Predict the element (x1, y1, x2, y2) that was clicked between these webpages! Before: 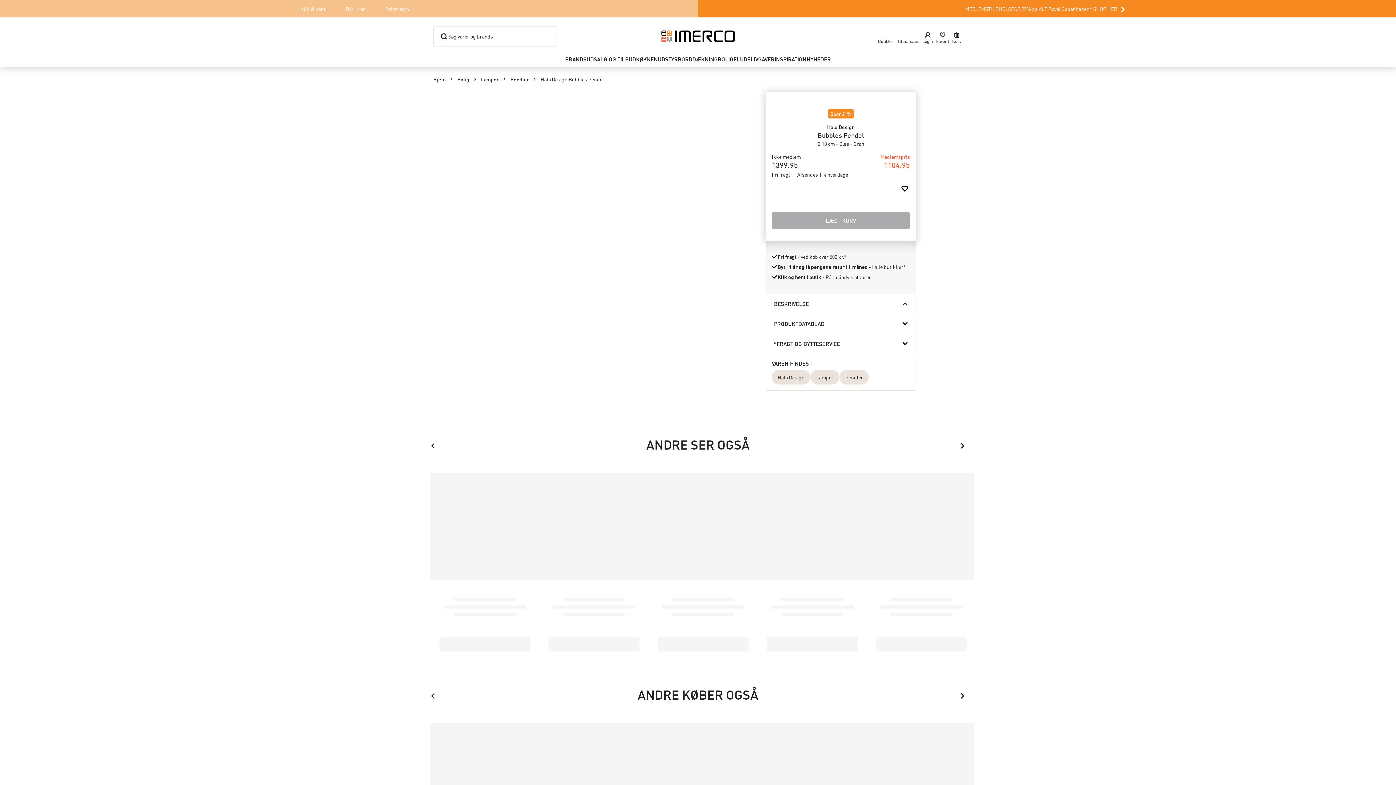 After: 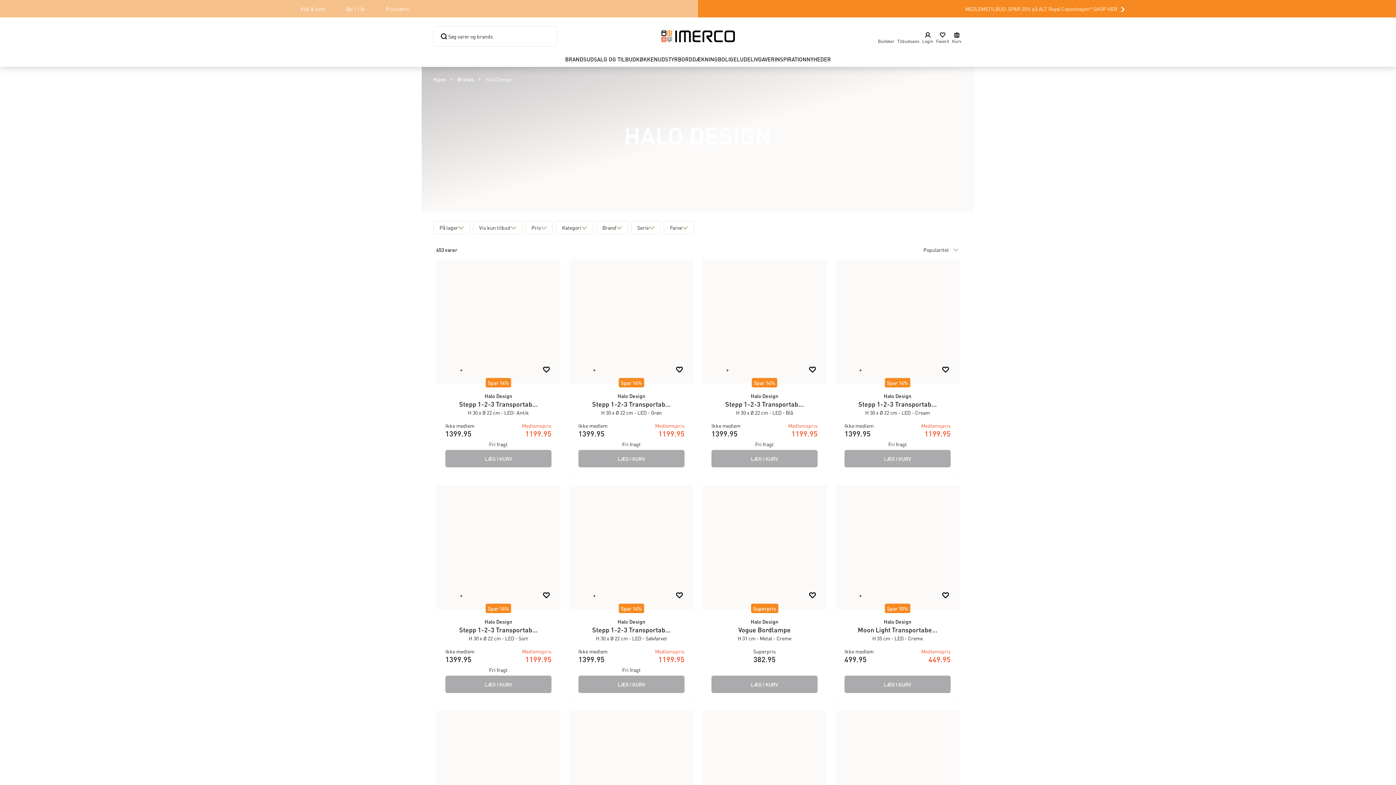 Action: label: Halo Design bbox: (772, 370, 810, 384)